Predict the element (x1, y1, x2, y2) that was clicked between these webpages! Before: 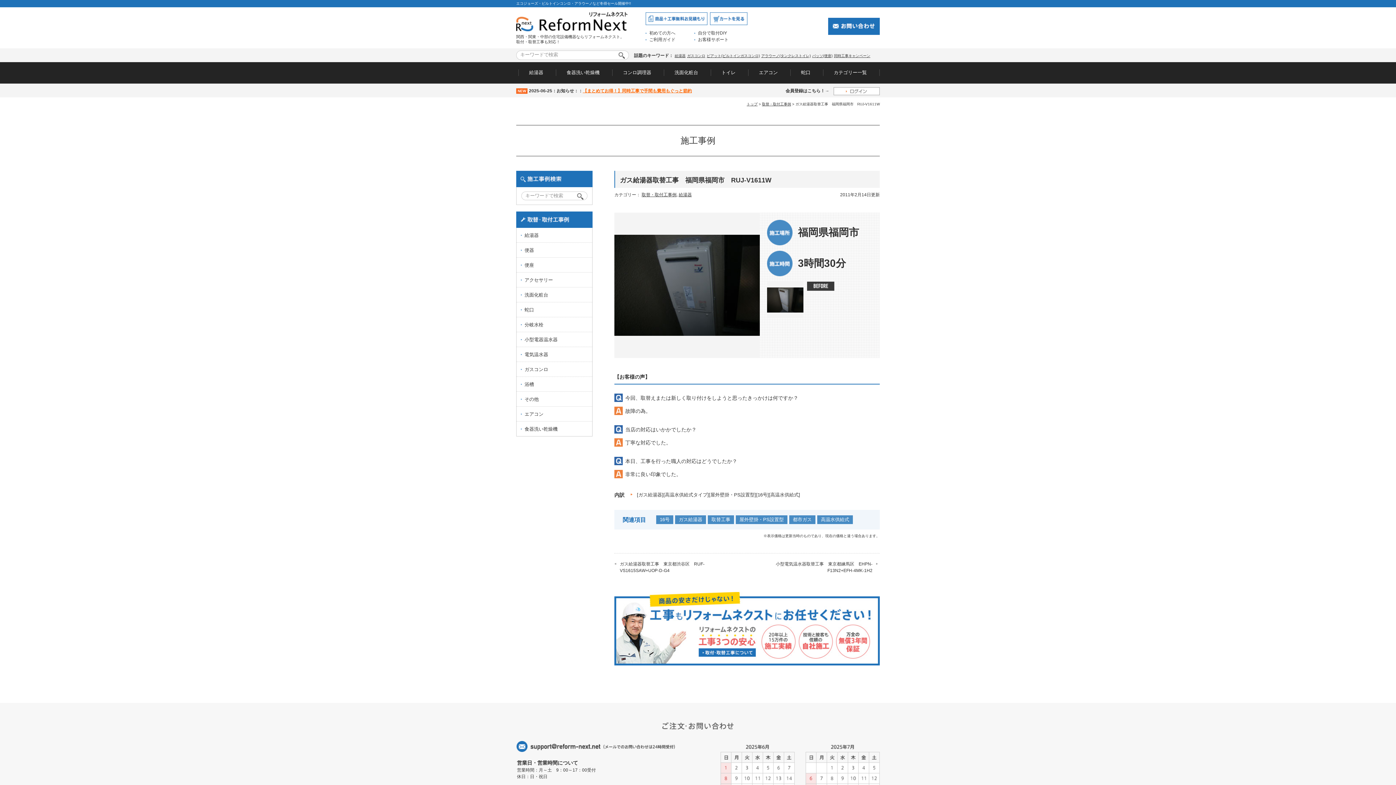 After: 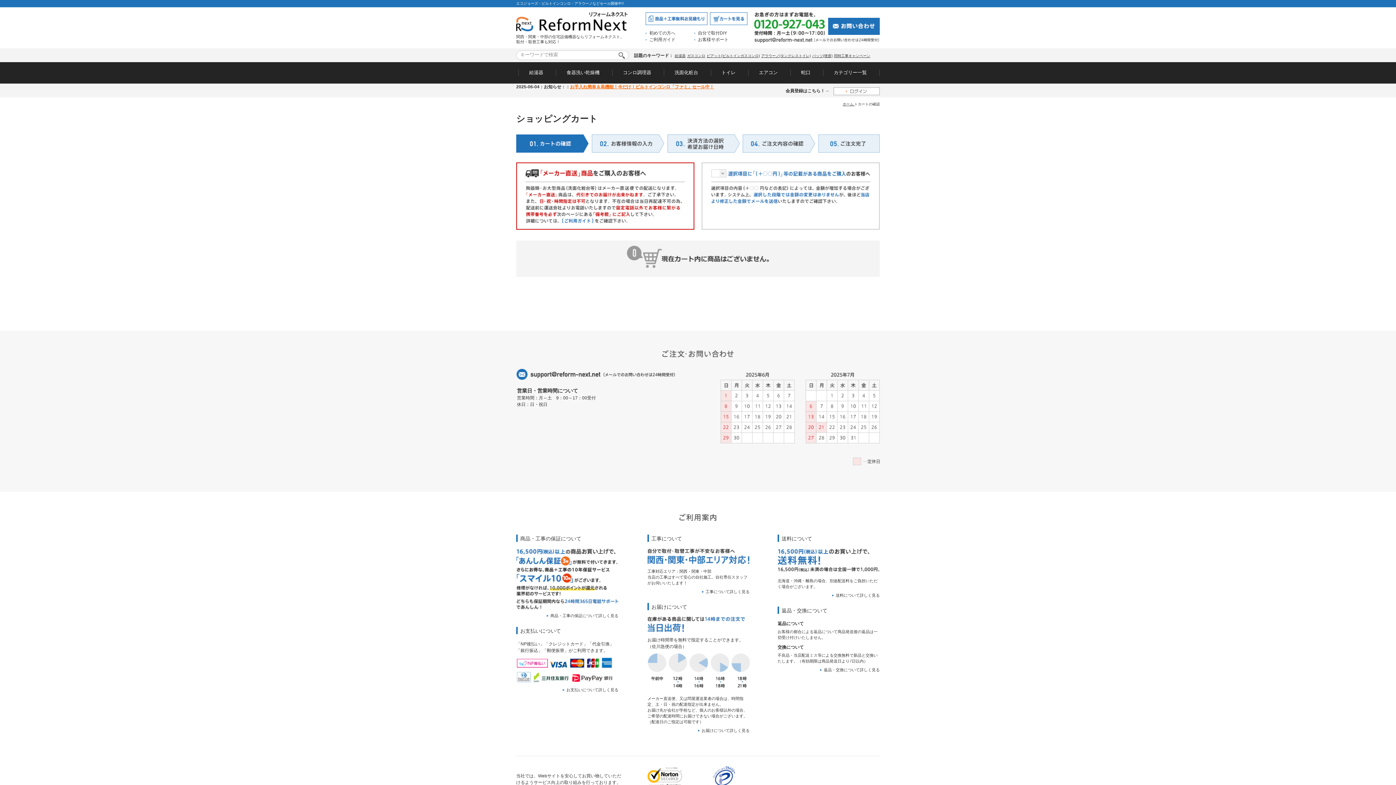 Action: bbox: (710, 20, 747, 26)